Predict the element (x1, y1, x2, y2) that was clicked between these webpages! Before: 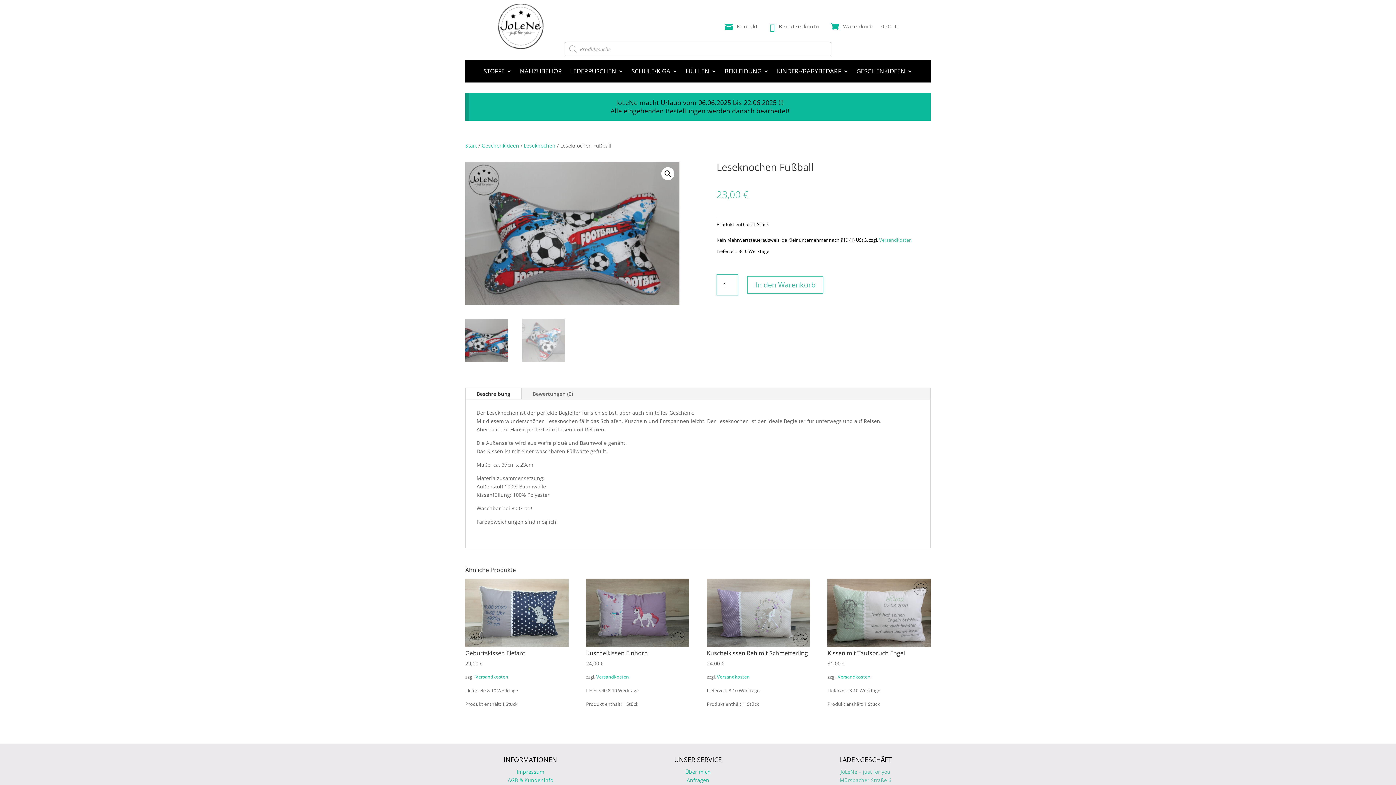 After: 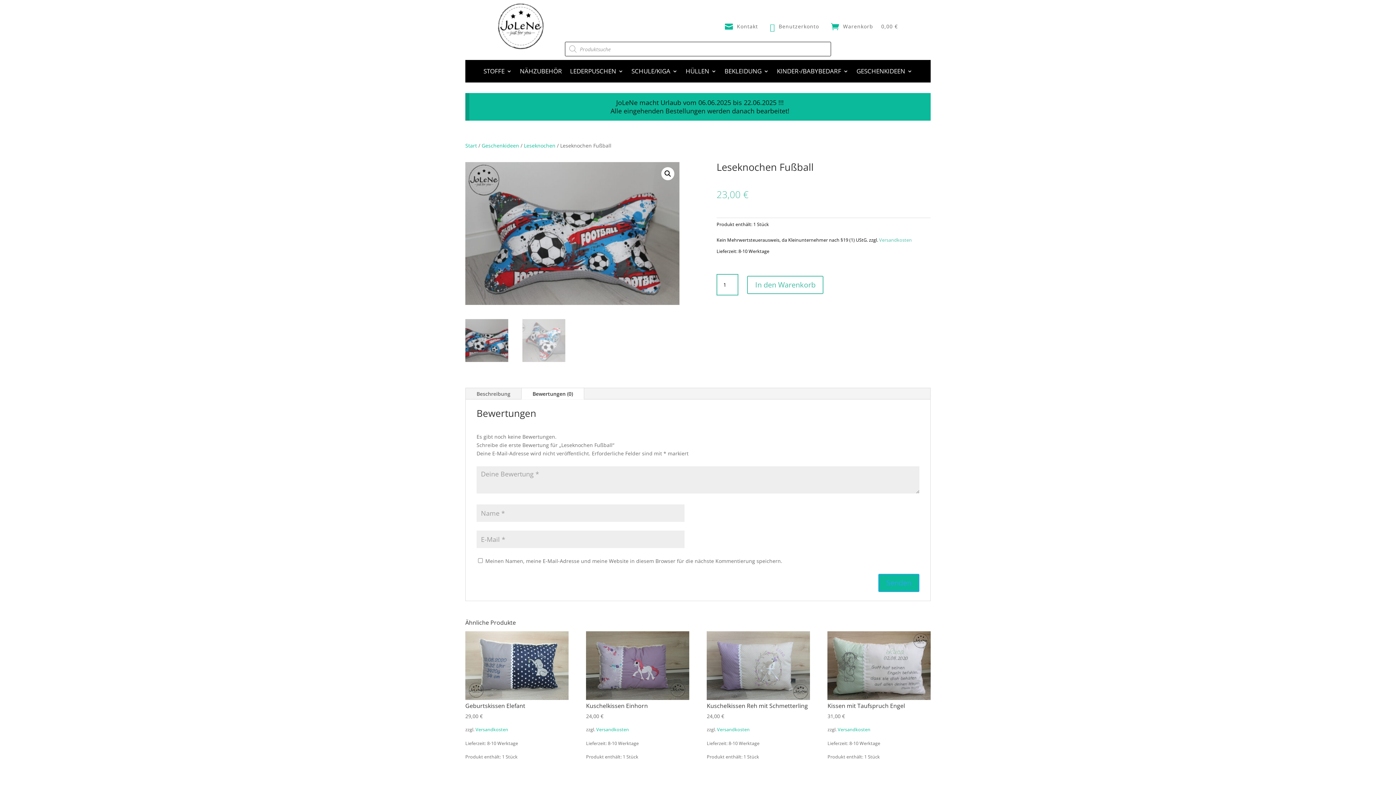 Action: label: Bewertungen (0) bbox: (521, 388, 584, 399)